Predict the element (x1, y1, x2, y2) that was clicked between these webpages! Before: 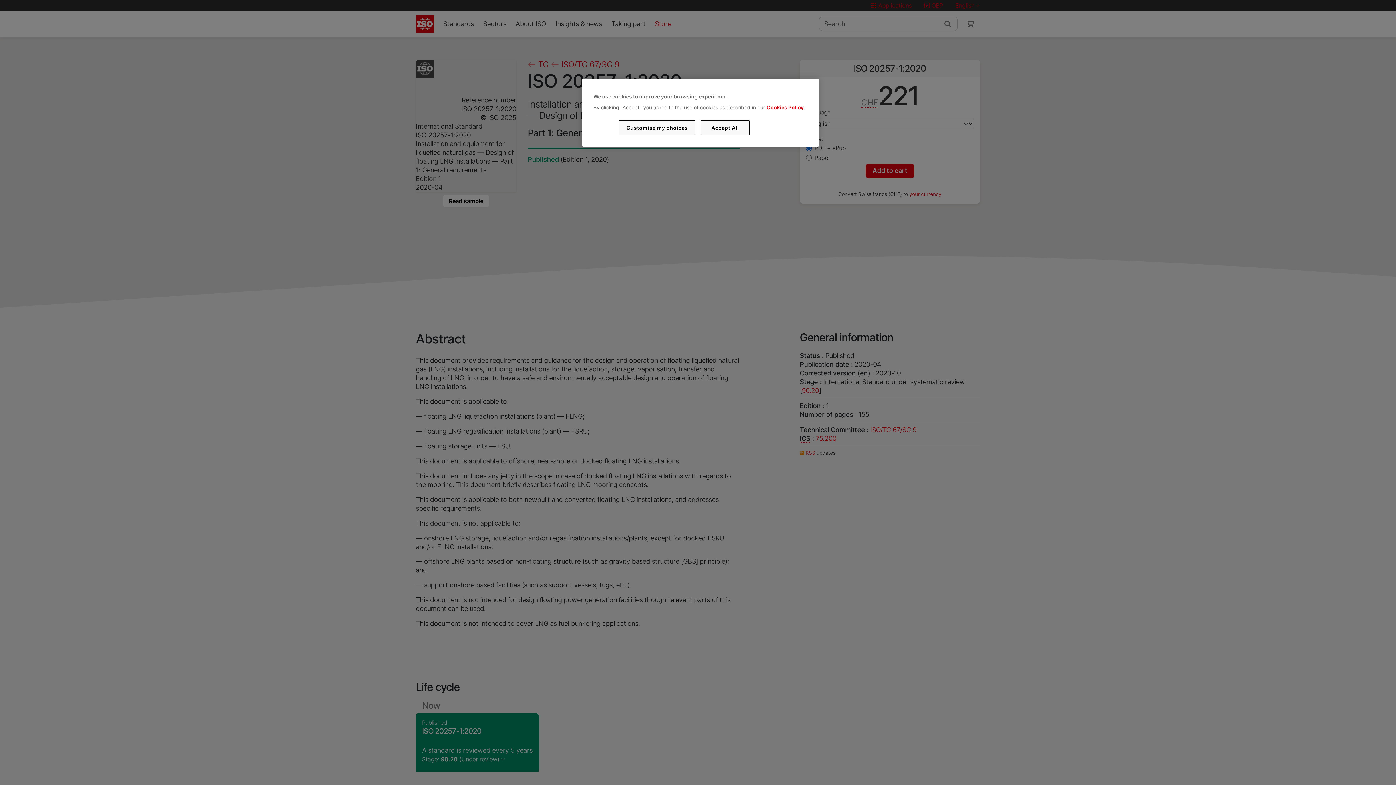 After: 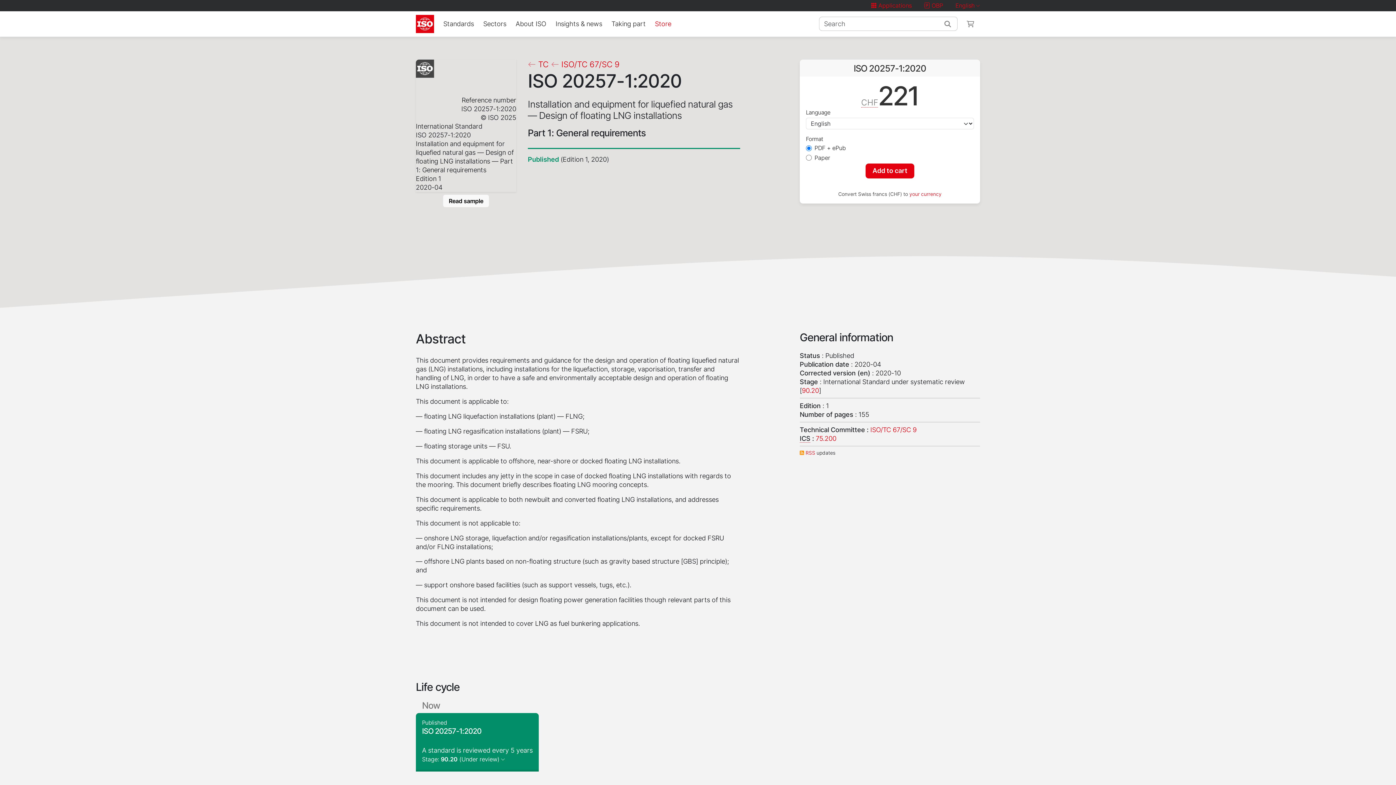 Action: label: Accept All bbox: (700, 120, 749, 135)